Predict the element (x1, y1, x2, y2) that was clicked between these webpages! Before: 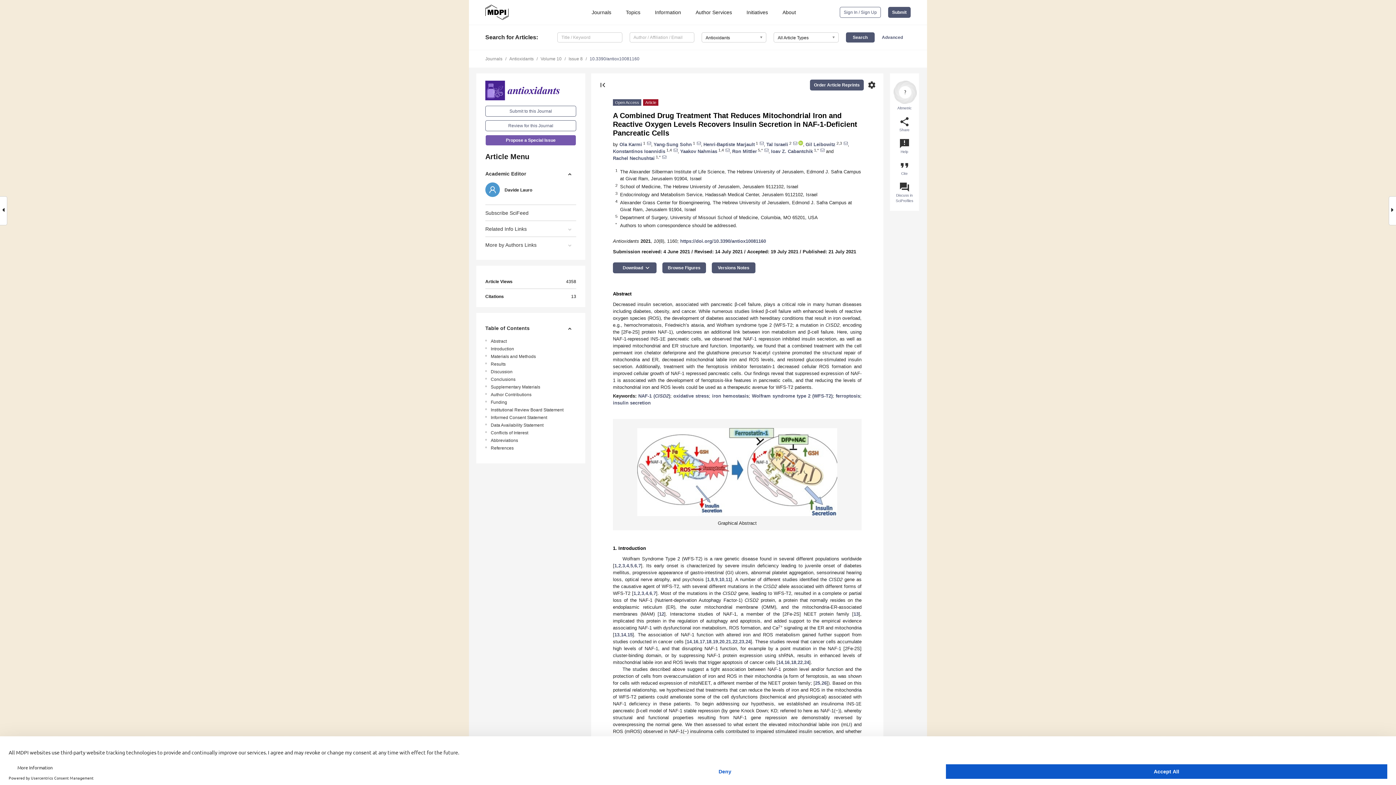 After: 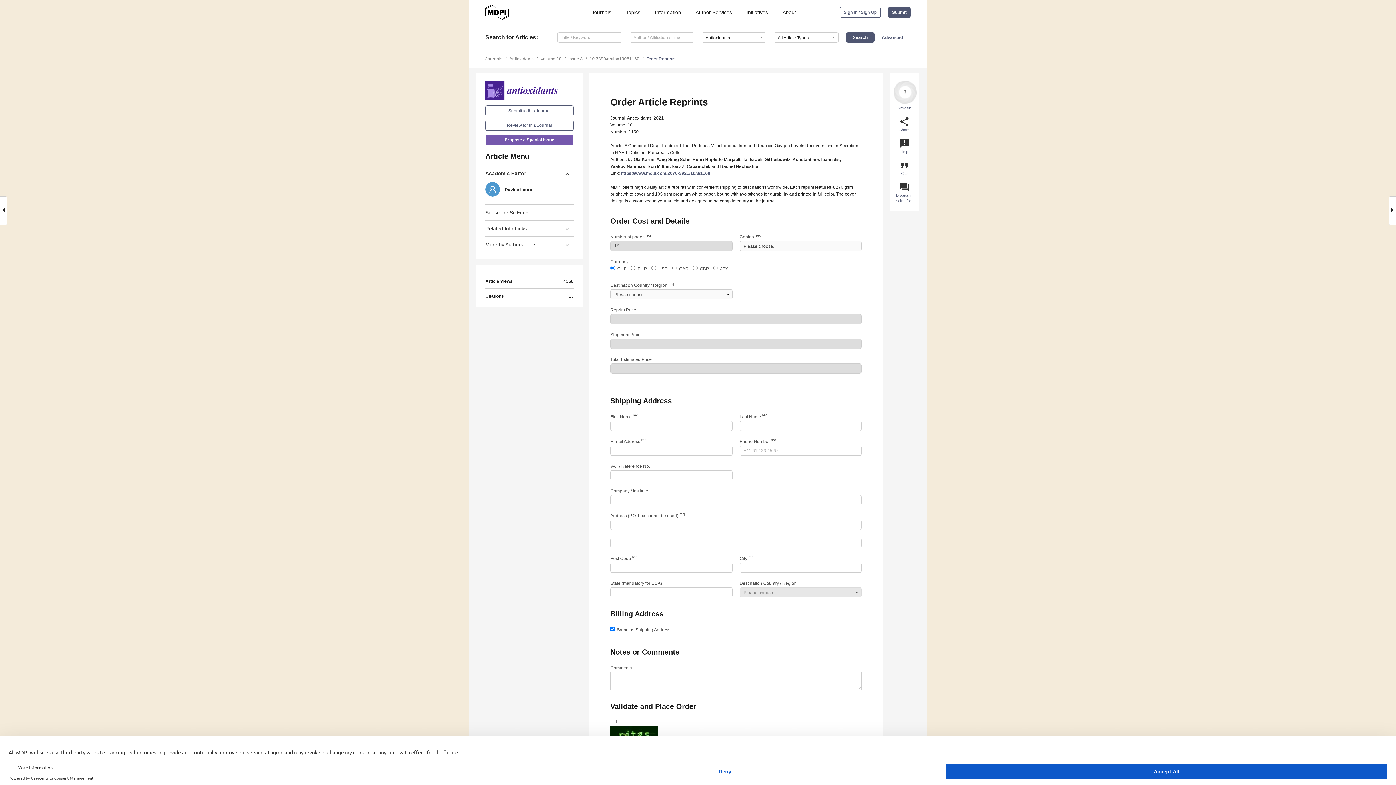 Action: label: Order Article Reprints bbox: (810, 79, 864, 90)